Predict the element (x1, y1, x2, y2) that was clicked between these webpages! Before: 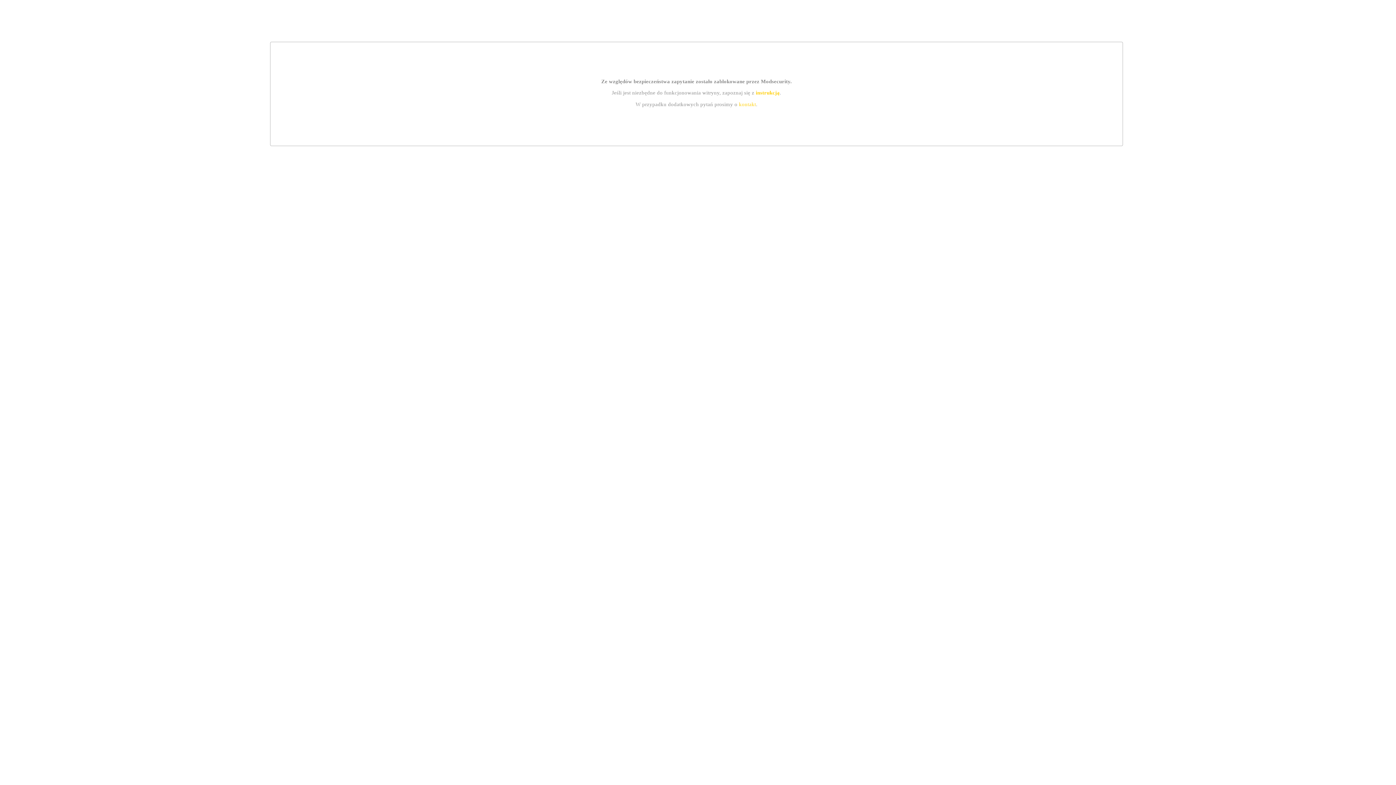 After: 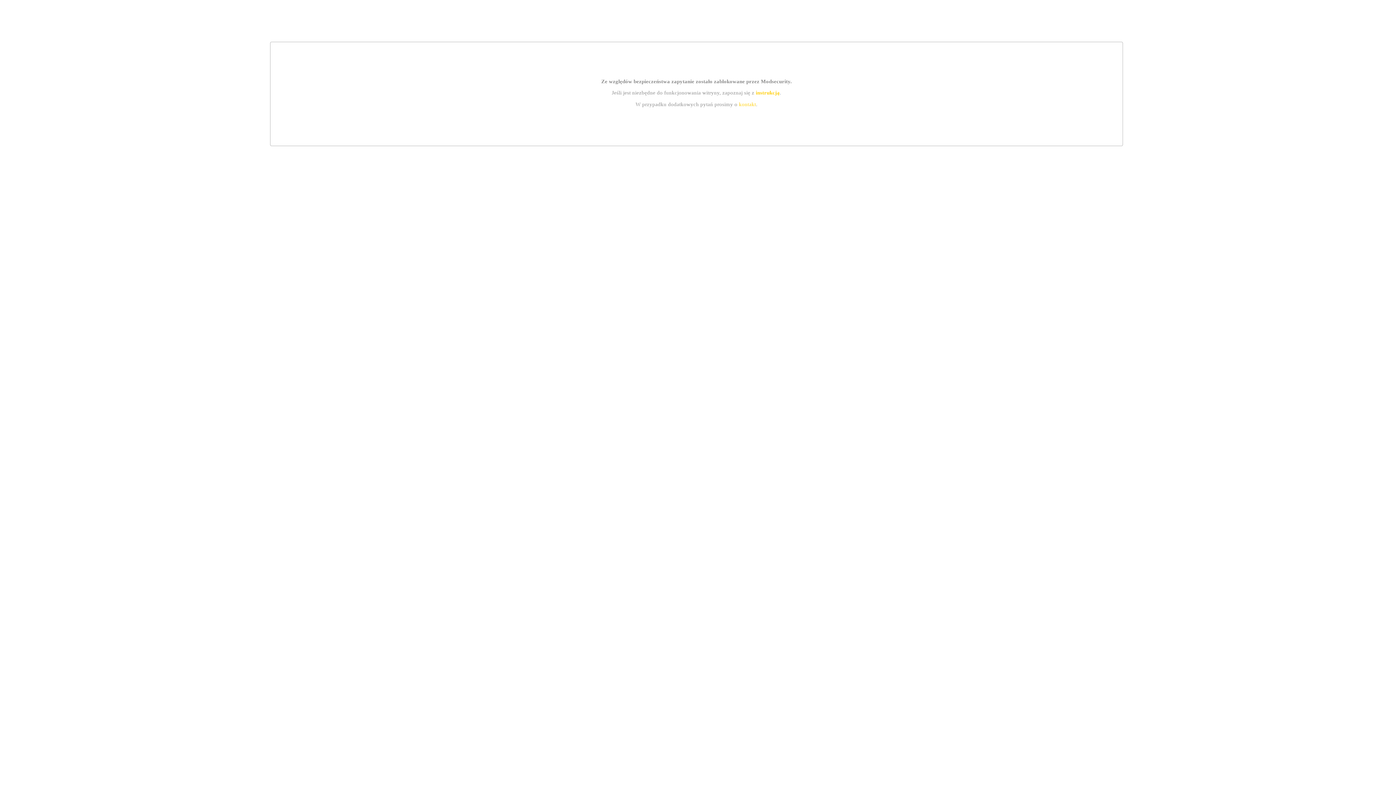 Action: bbox: (739, 101, 756, 107) label: kontakt